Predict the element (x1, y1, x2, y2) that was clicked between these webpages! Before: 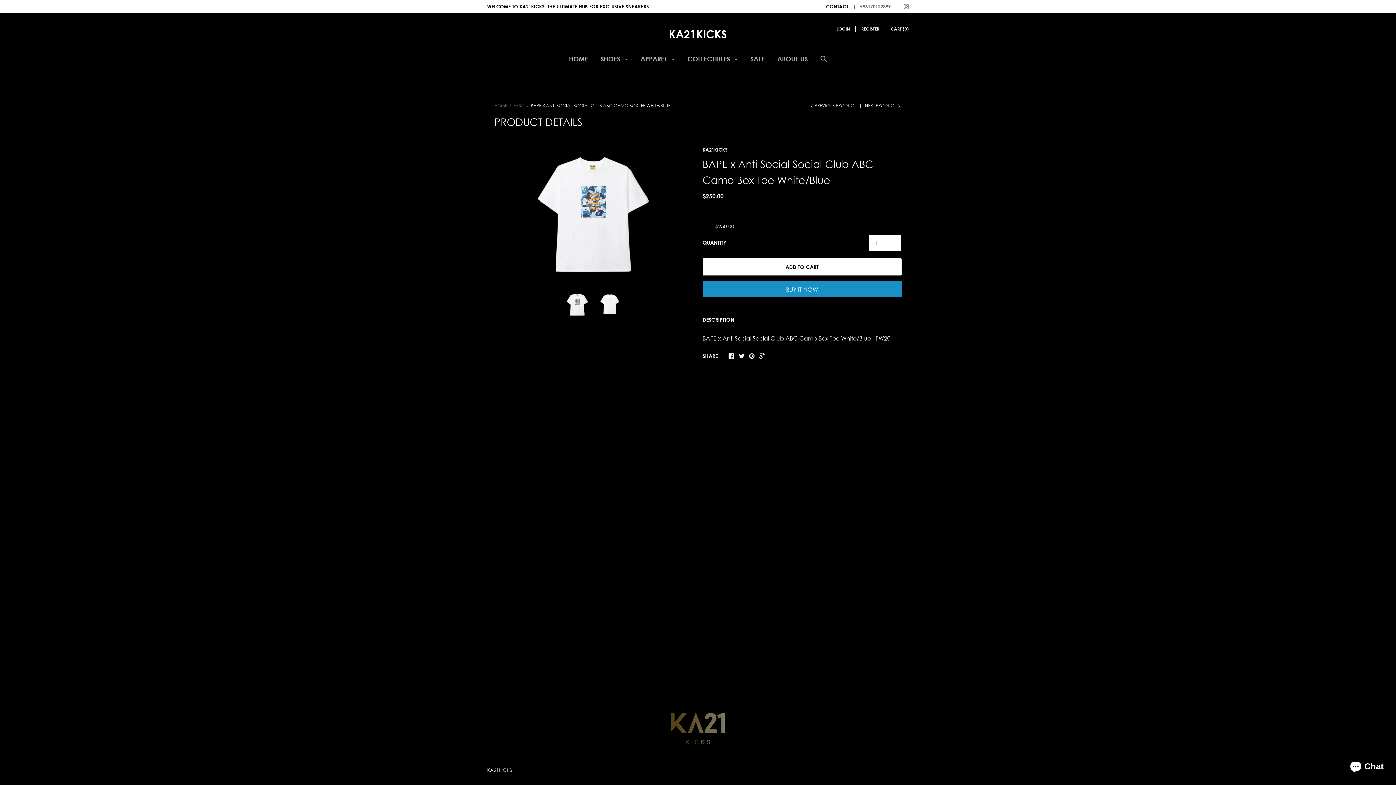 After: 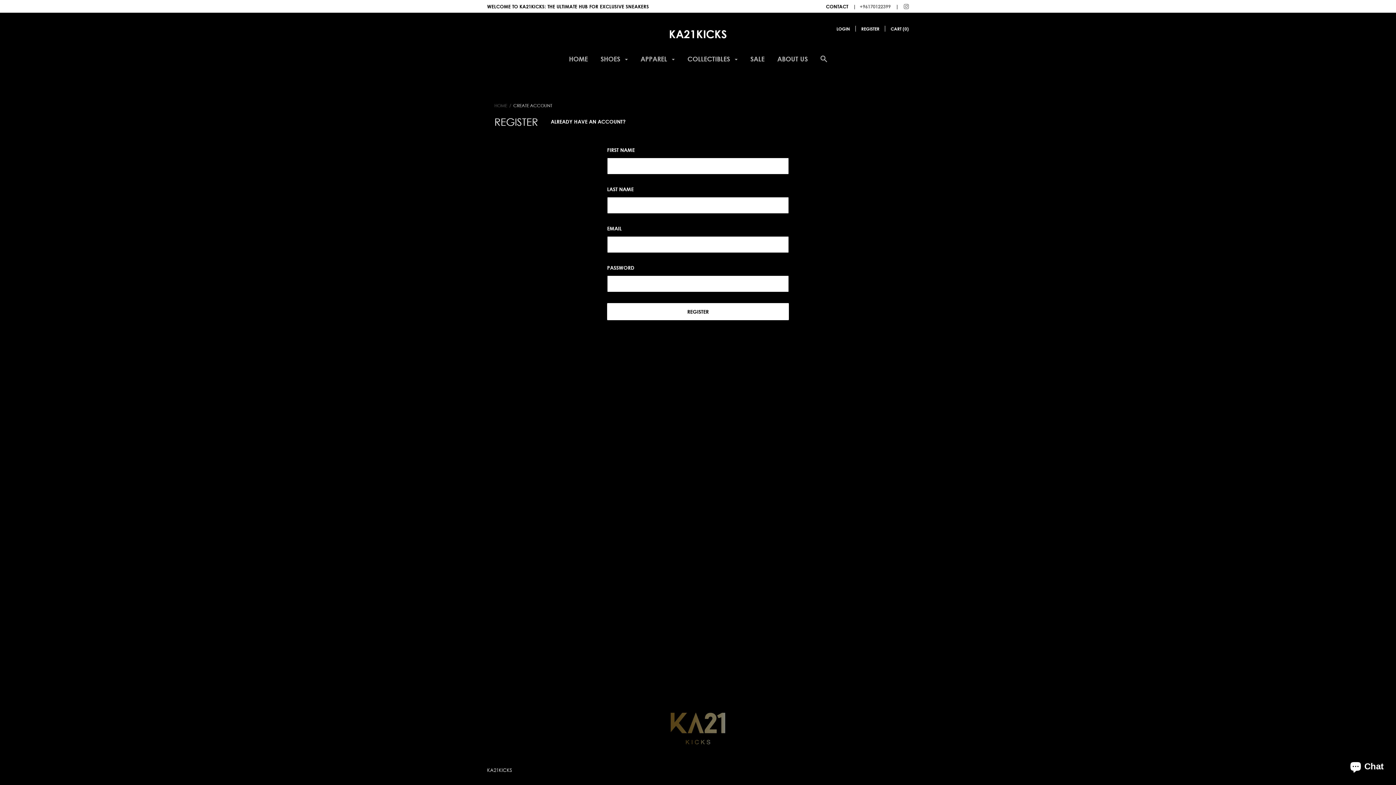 Action: label: REGISTER bbox: (861, 25, 879, 31)